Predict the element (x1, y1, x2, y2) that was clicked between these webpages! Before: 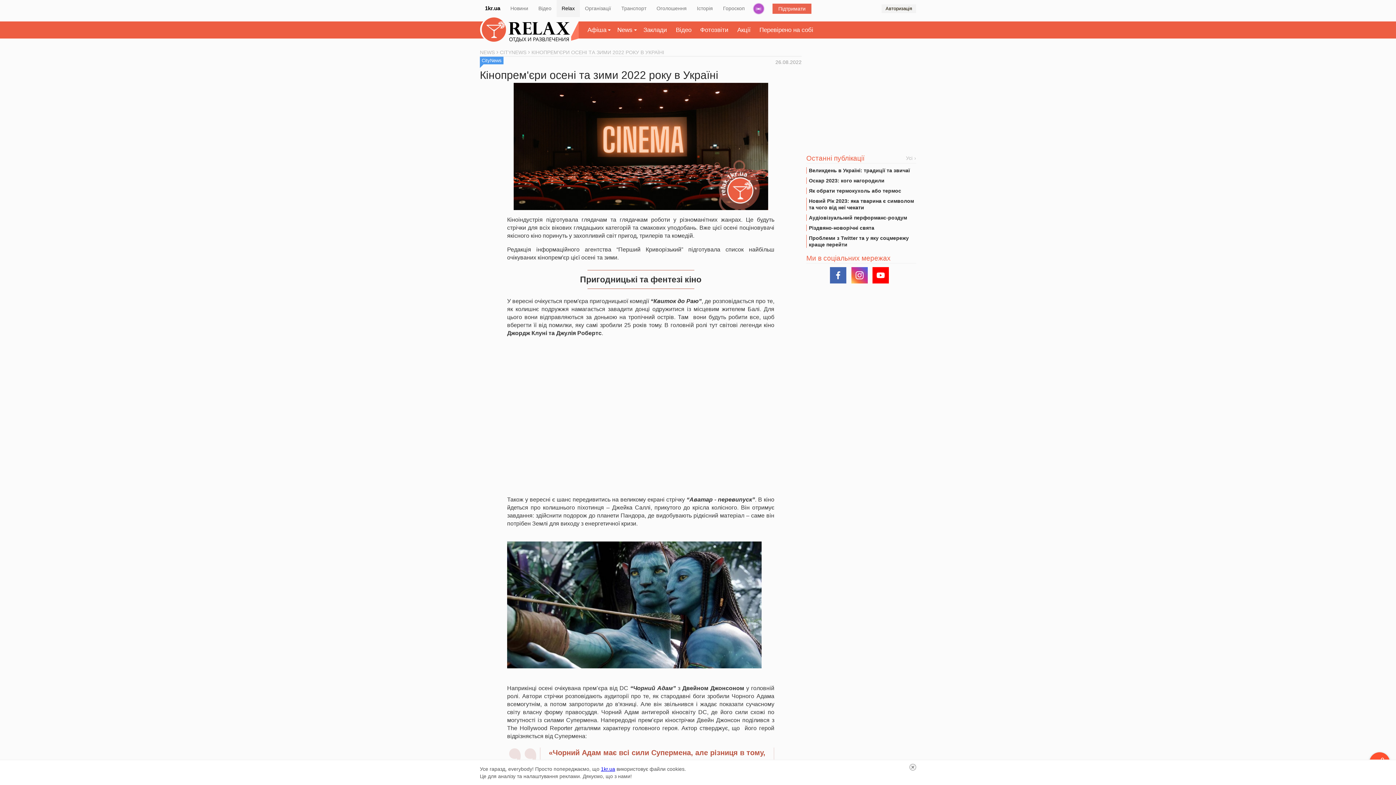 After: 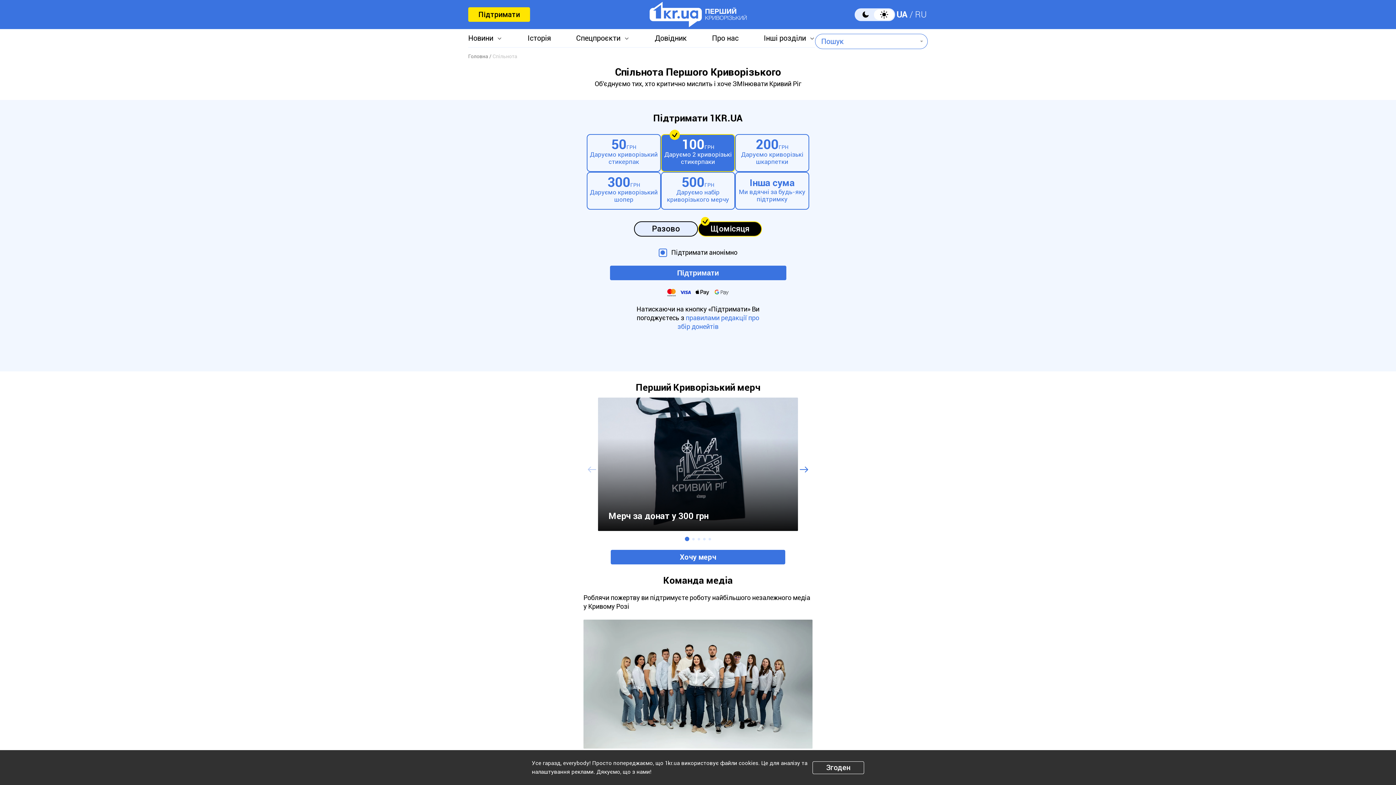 Action: bbox: (772, 3, 811, 13) label: Підтримати